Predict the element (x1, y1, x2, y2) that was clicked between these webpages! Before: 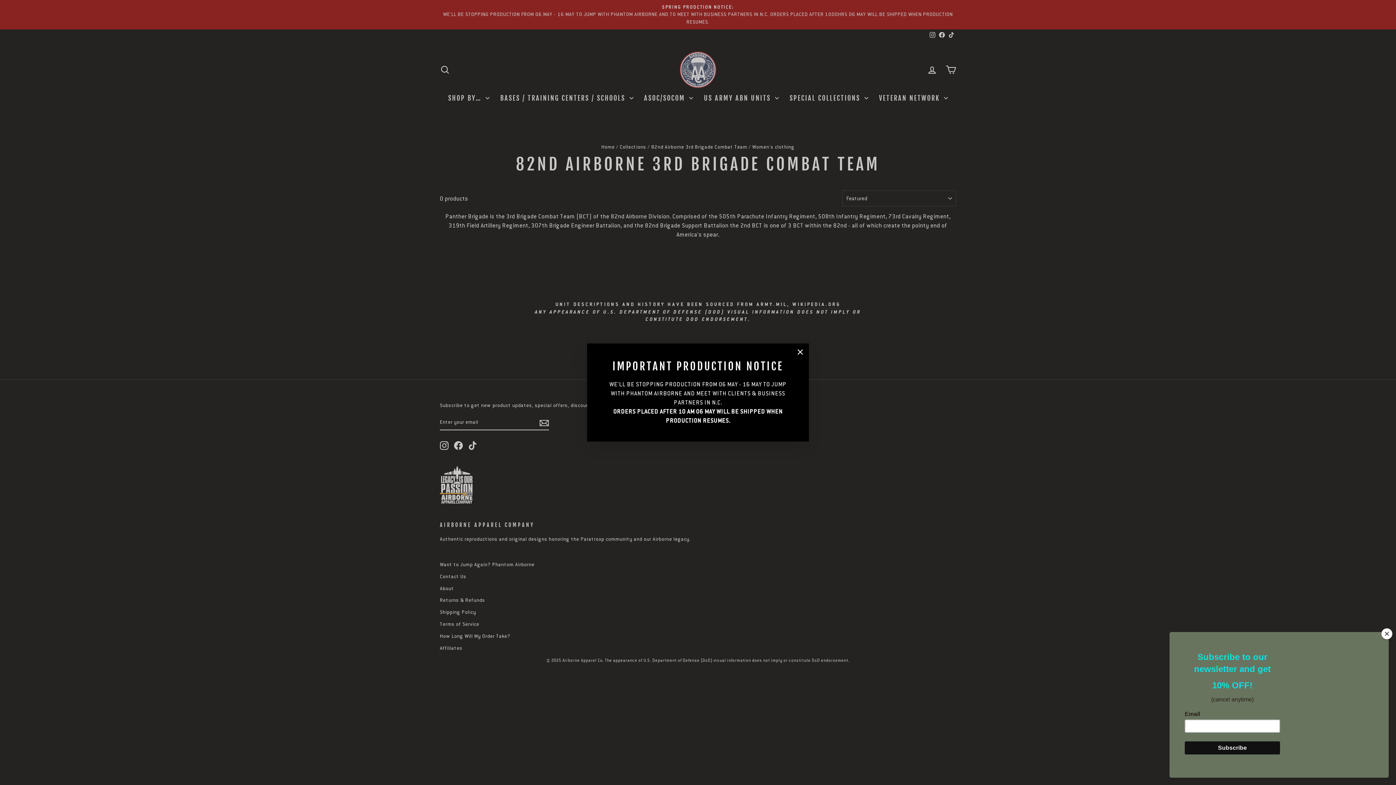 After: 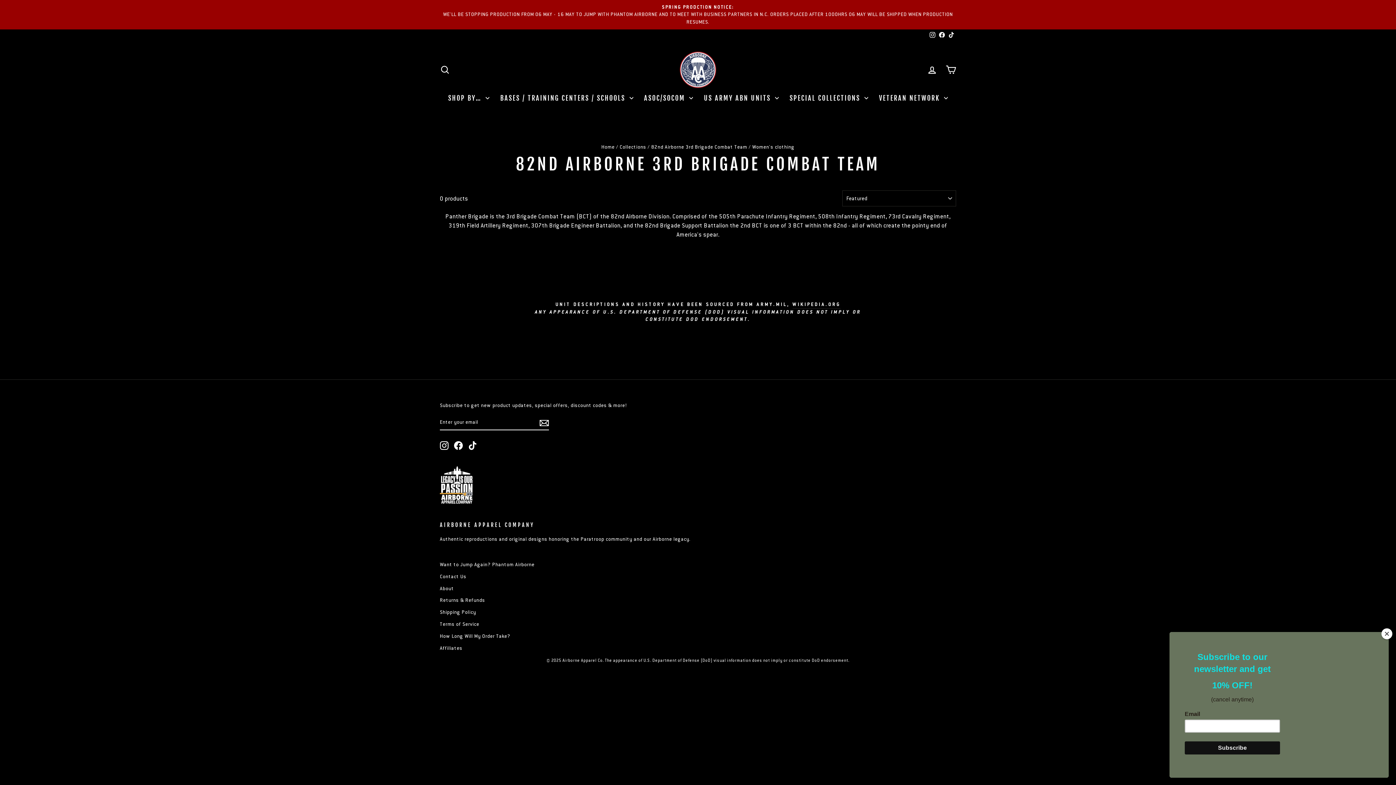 Action: bbox: (791, 343, 809, 361) label: "Close (esc)"